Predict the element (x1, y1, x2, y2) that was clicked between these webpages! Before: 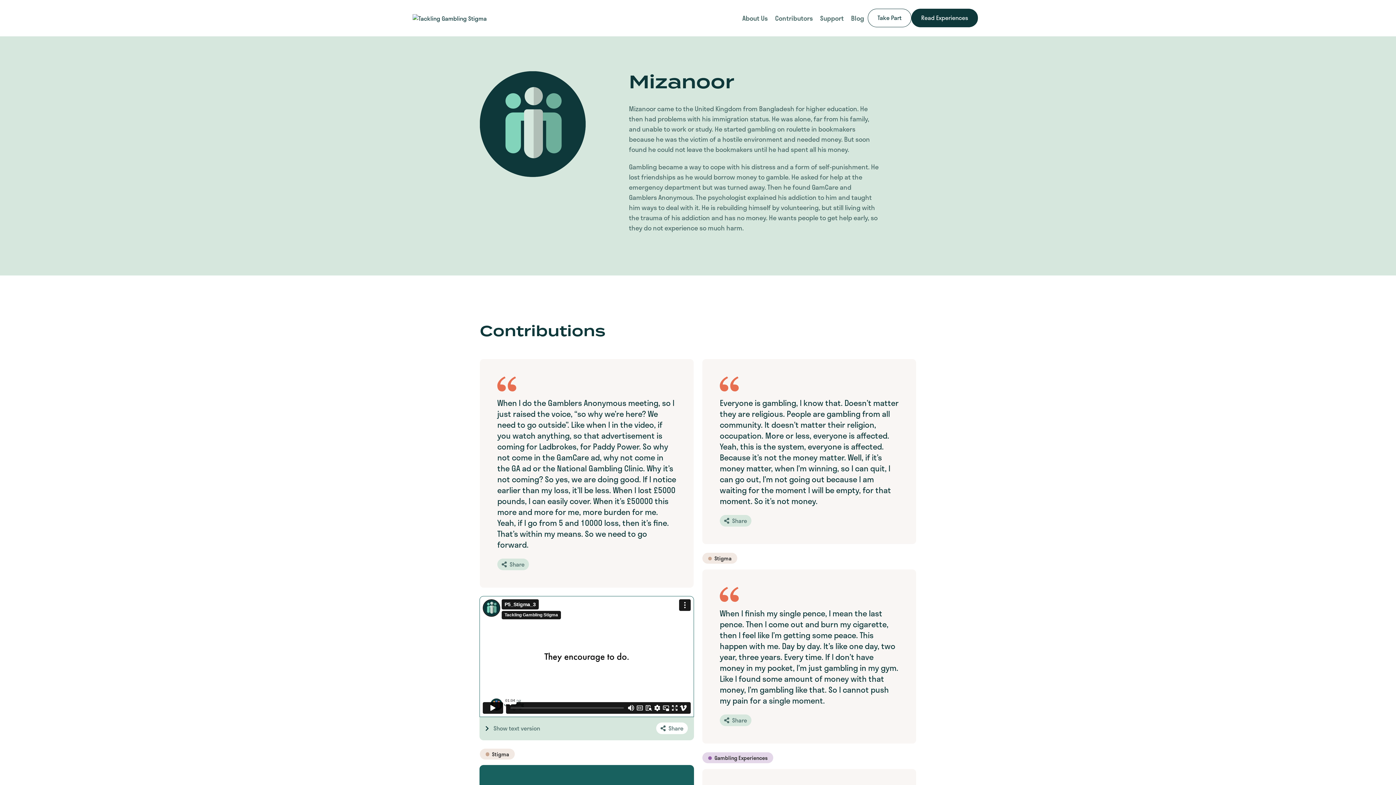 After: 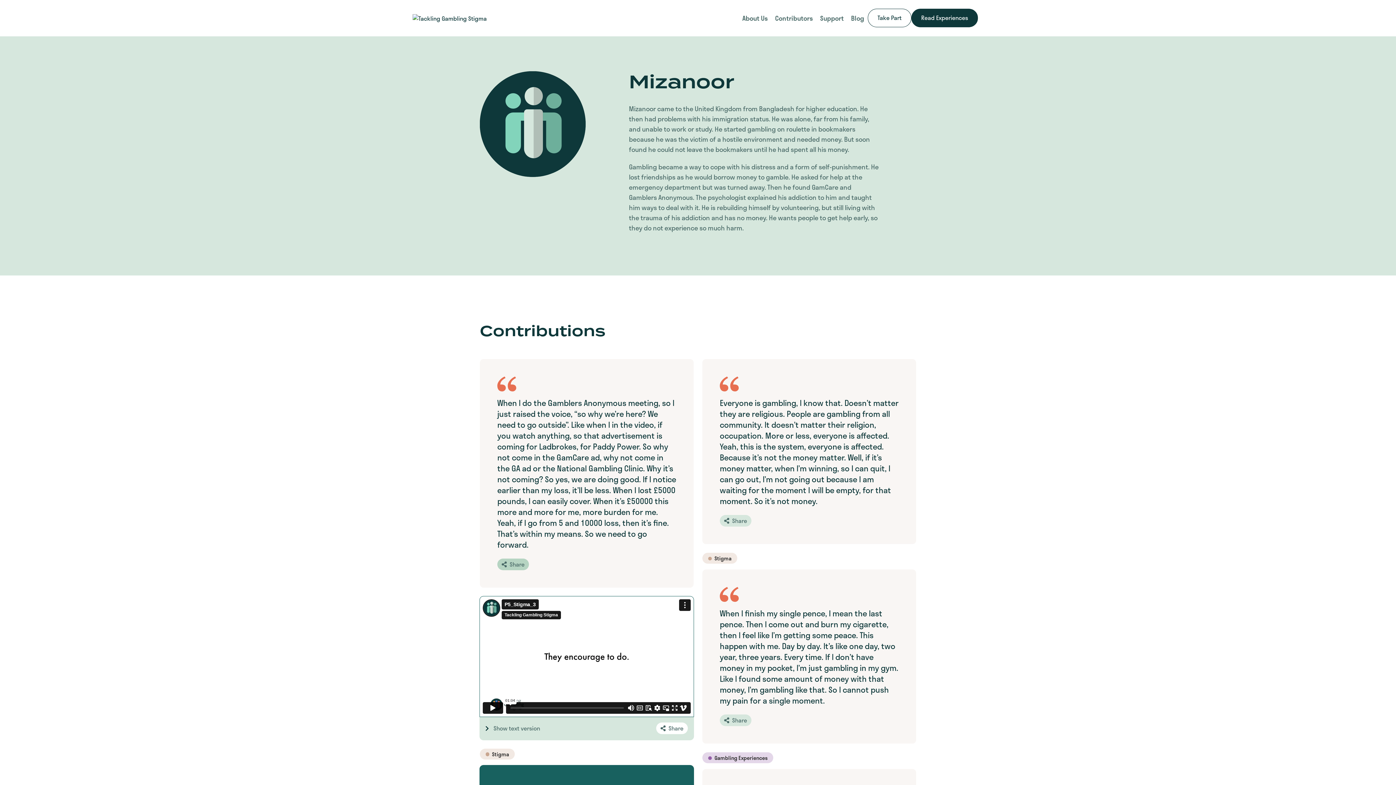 Action: bbox: (497, 558, 529, 570) label: Share